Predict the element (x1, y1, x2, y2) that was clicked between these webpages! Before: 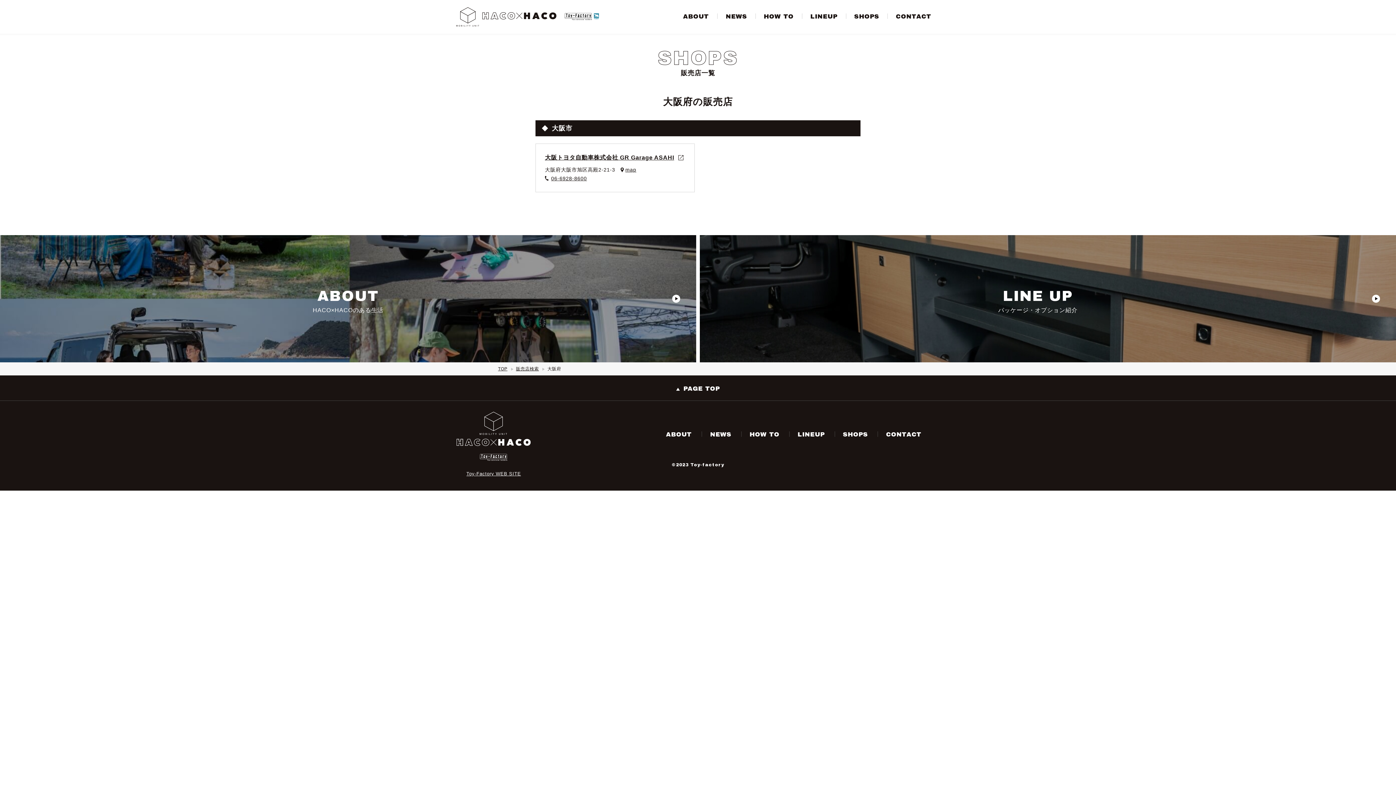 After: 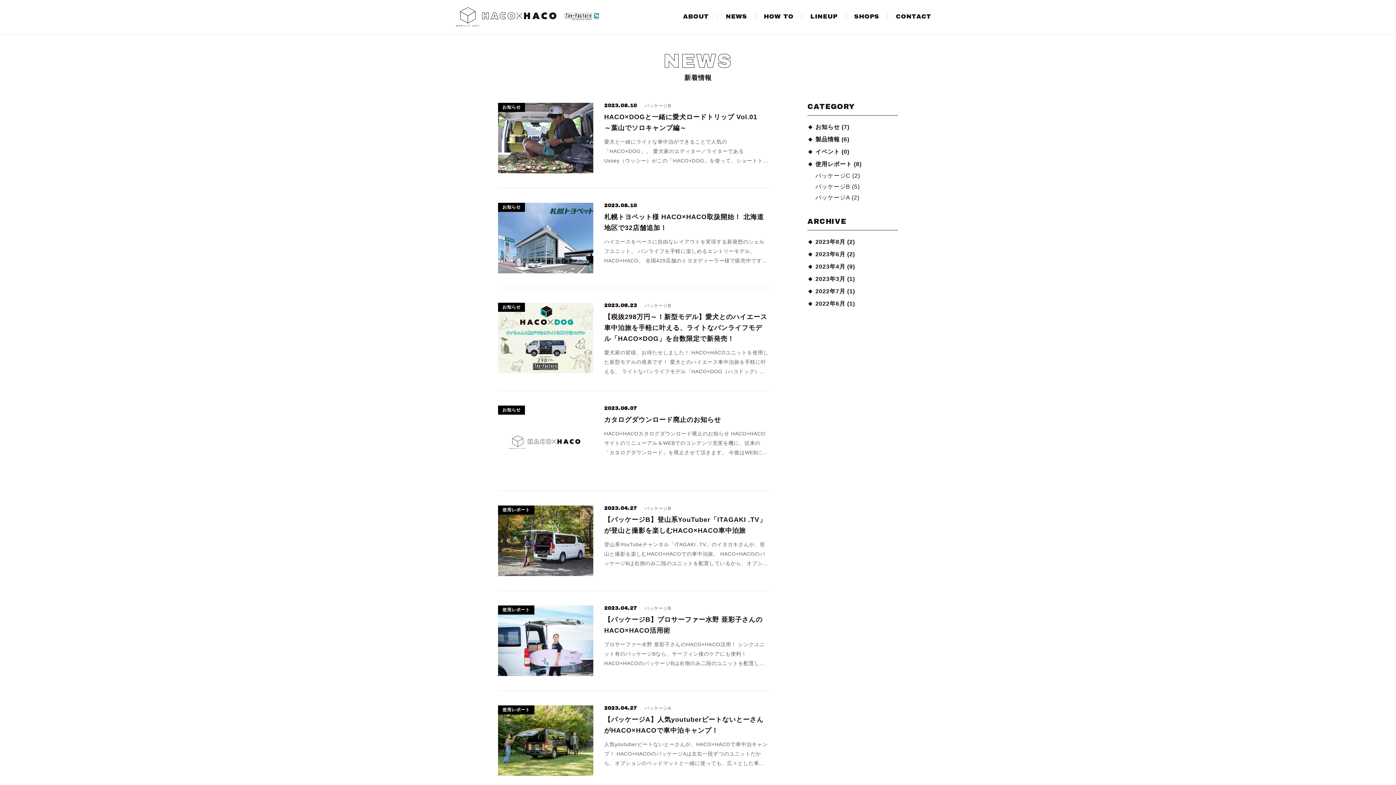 Action: label: NEWS bbox: (710, 431, 731, 438)